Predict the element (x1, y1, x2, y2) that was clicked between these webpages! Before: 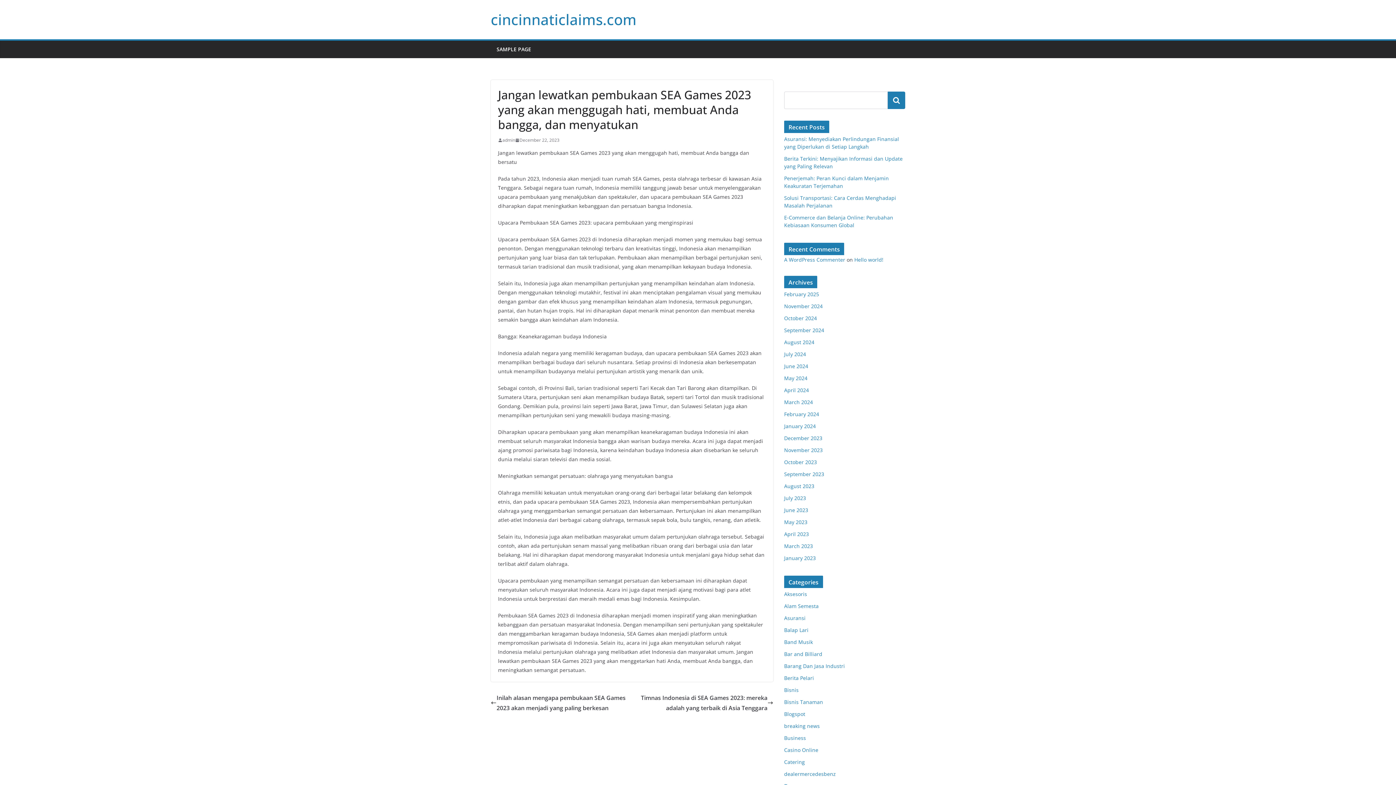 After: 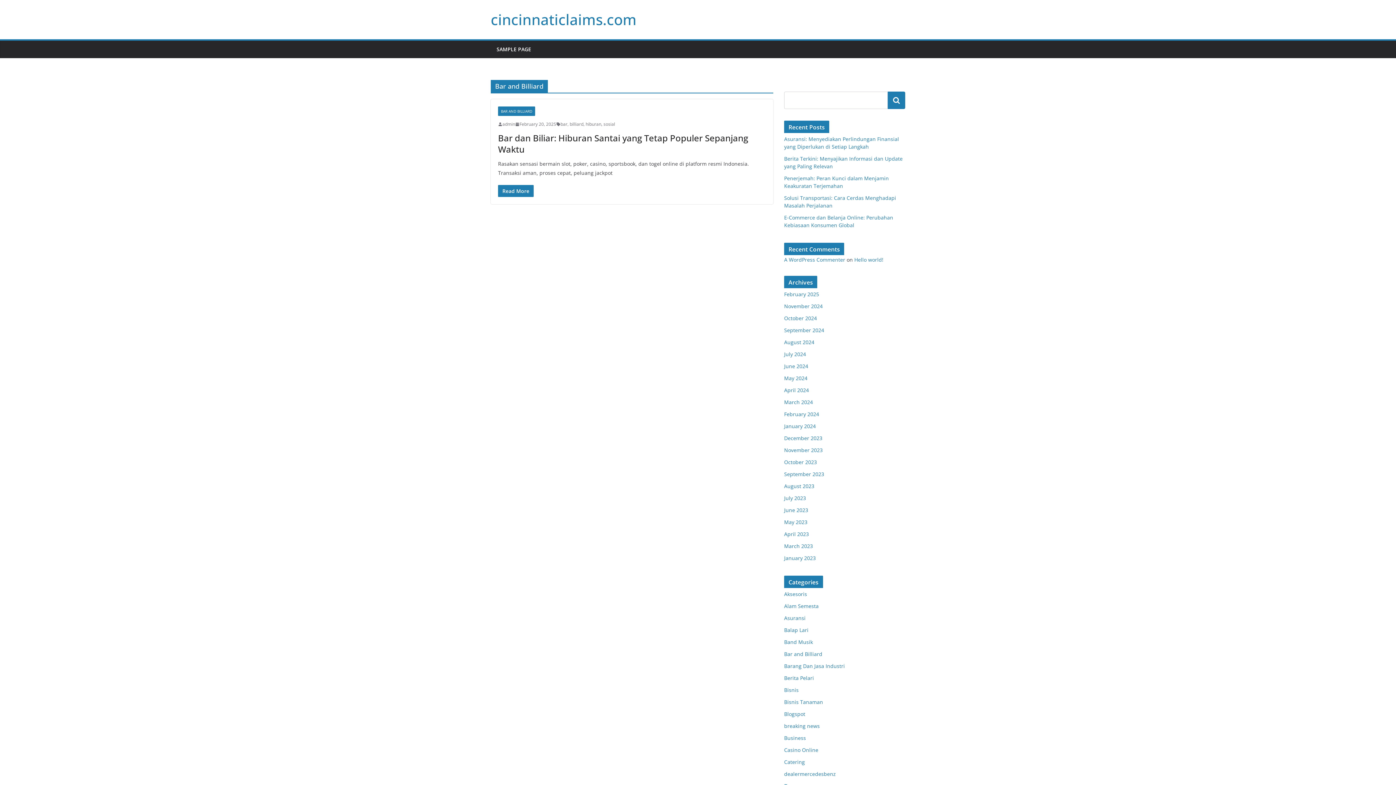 Action: label: Bar and Billiard bbox: (784, 650, 822, 657)